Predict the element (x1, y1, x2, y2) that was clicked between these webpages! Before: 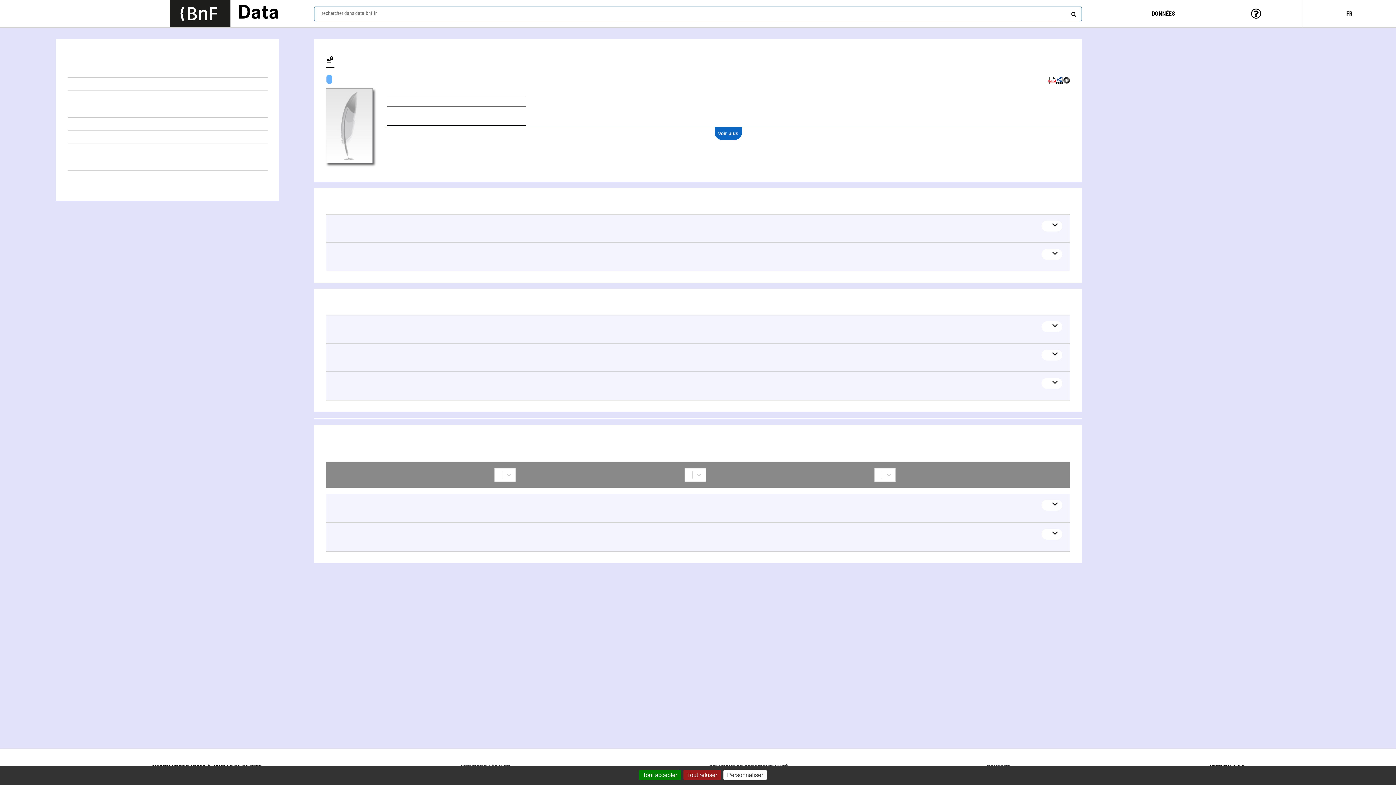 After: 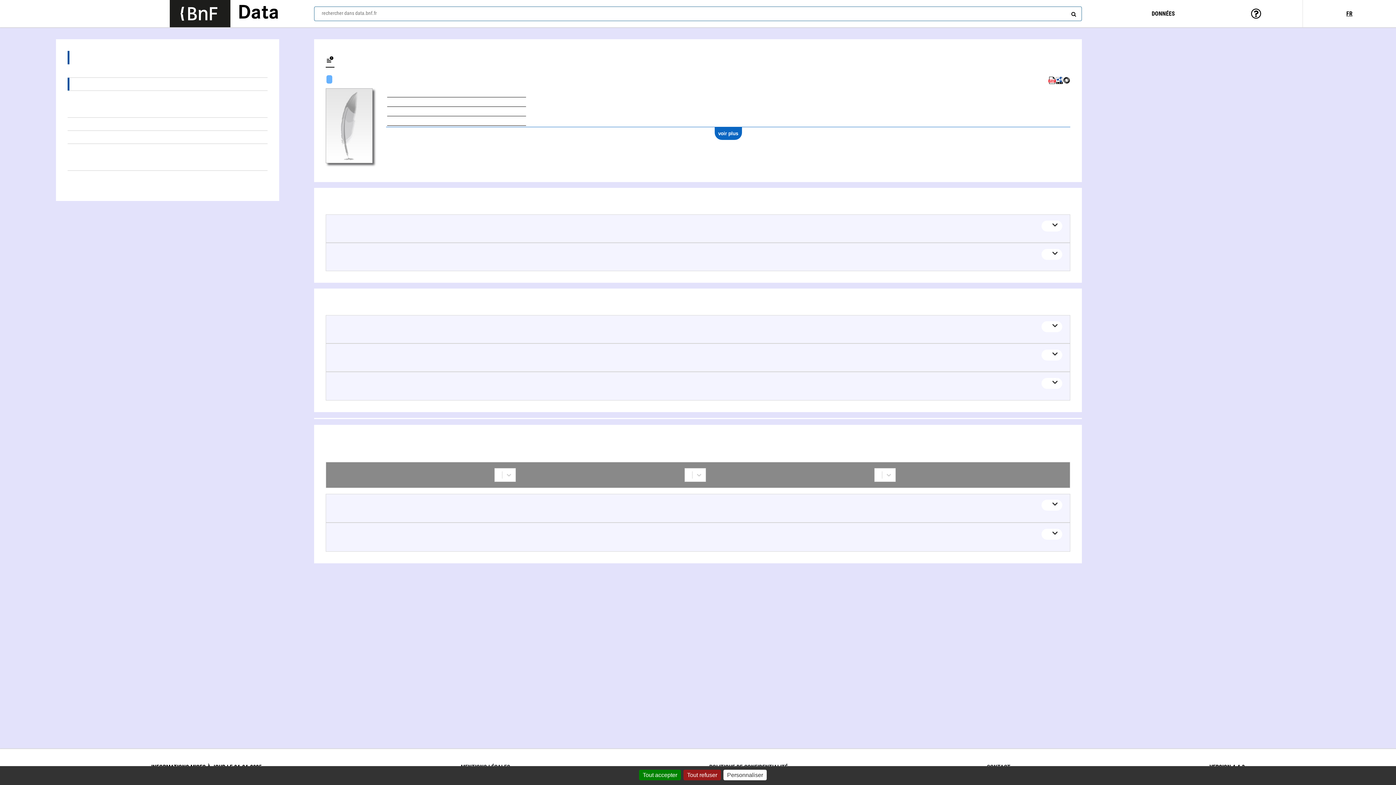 Action: bbox: (67, 77, 267, 90) label: Œuvres textuelles (1)